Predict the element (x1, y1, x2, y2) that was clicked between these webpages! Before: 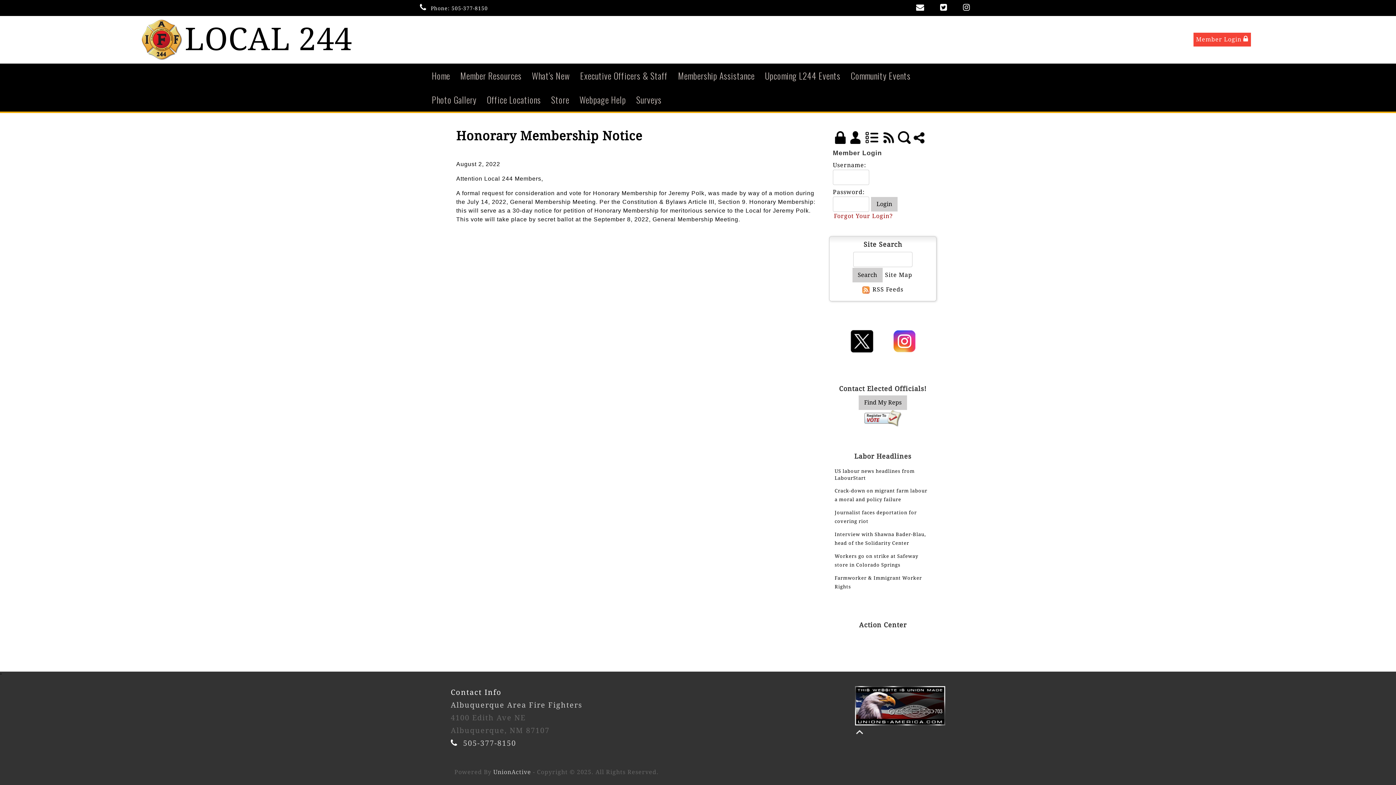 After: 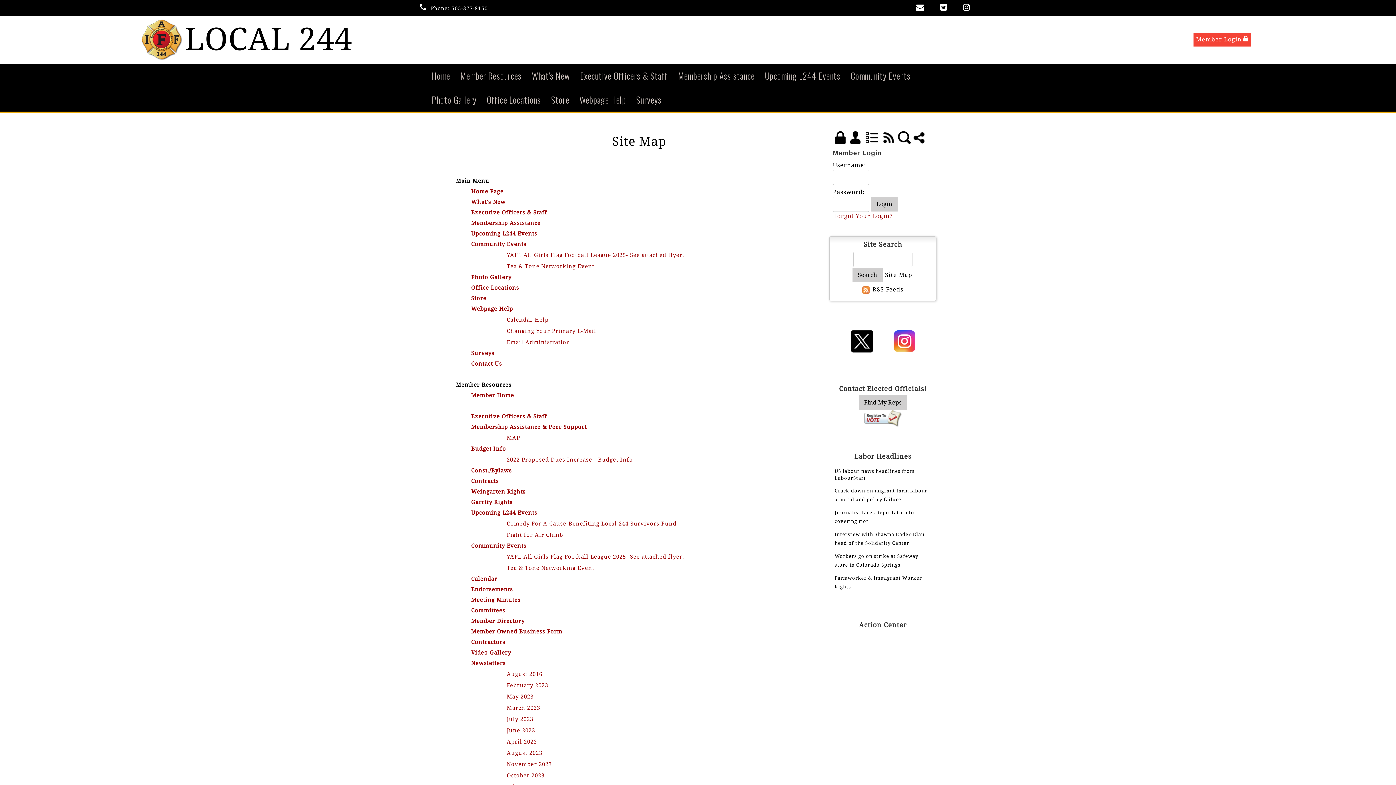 Action: bbox: (884, 270, 913, 279) label: Site Map